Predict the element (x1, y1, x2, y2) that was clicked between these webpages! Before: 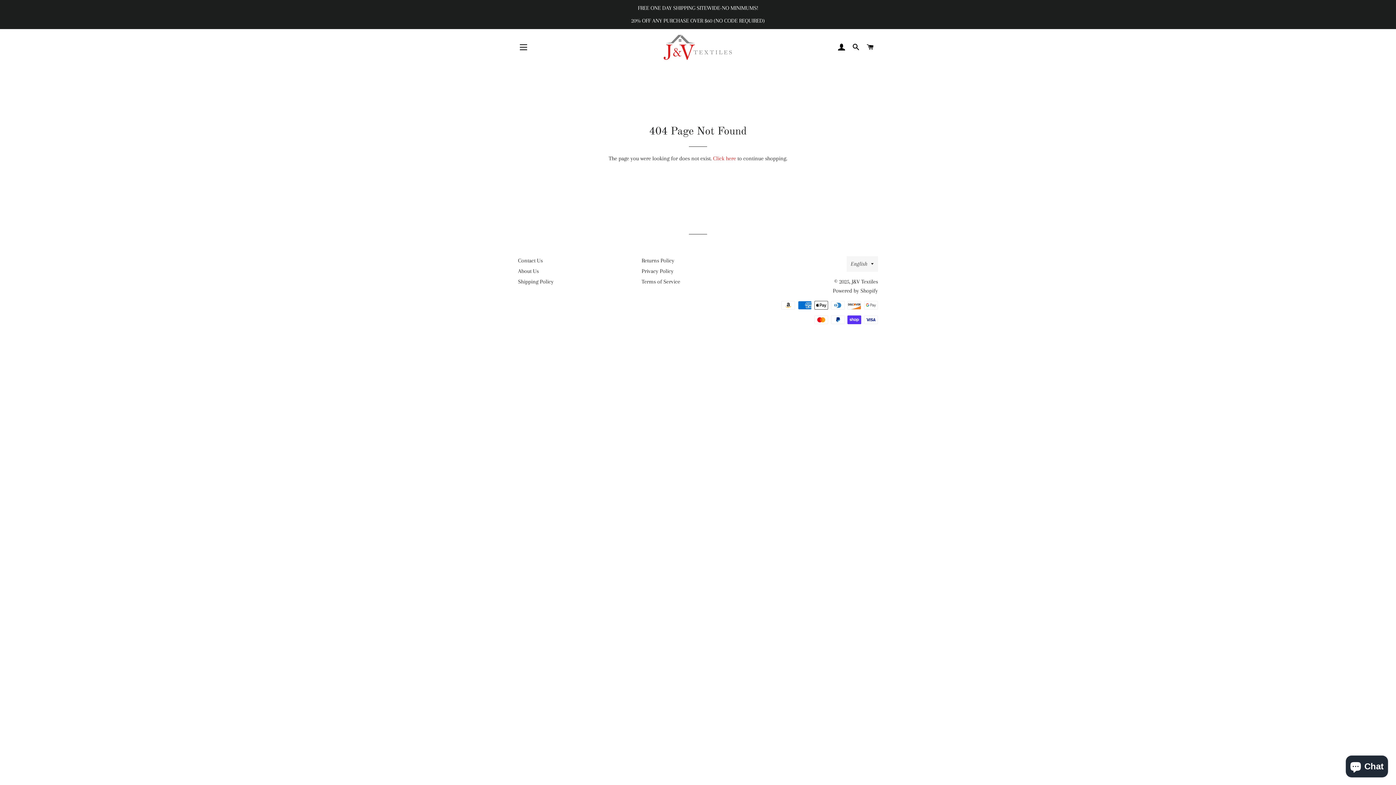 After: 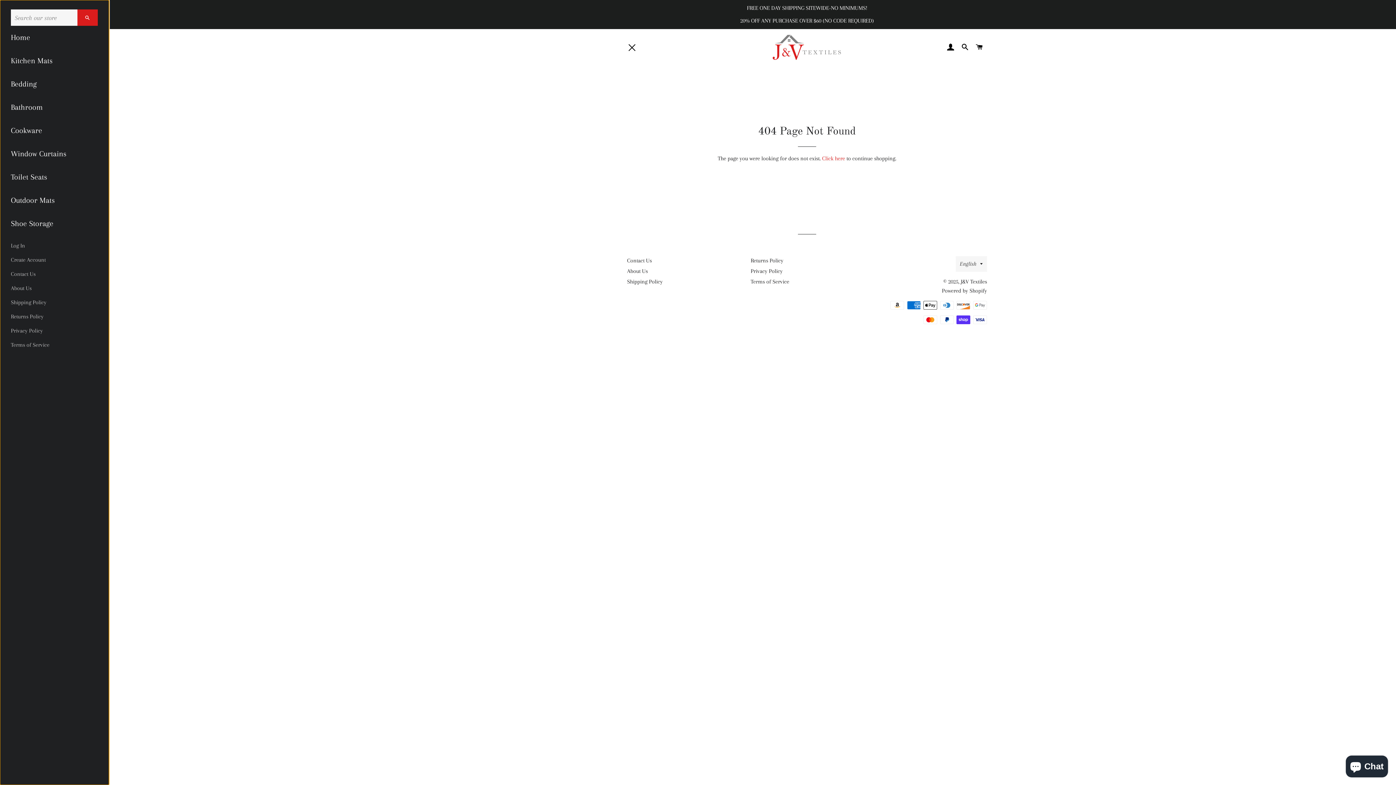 Action: bbox: (514, 38, 532, 56) label: SITE NAVIGATION